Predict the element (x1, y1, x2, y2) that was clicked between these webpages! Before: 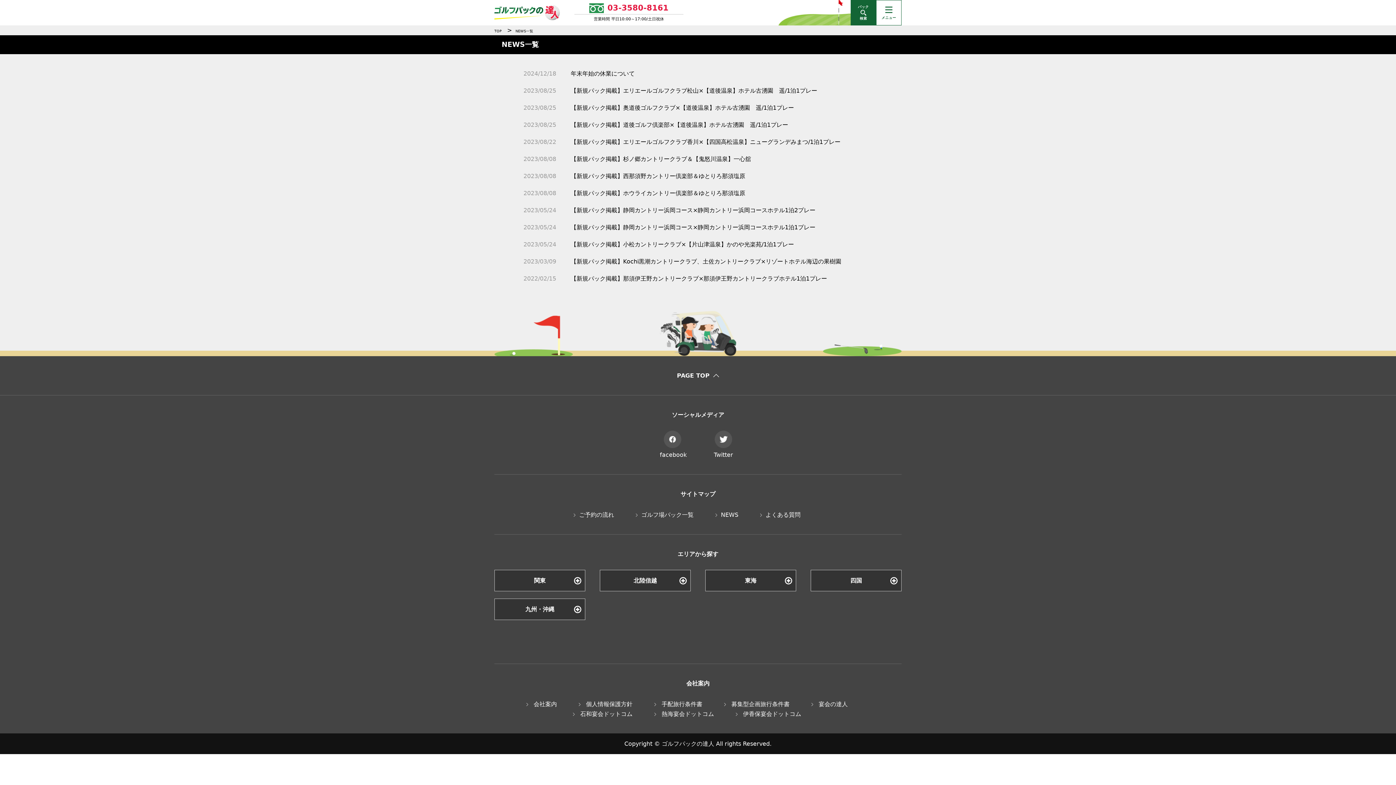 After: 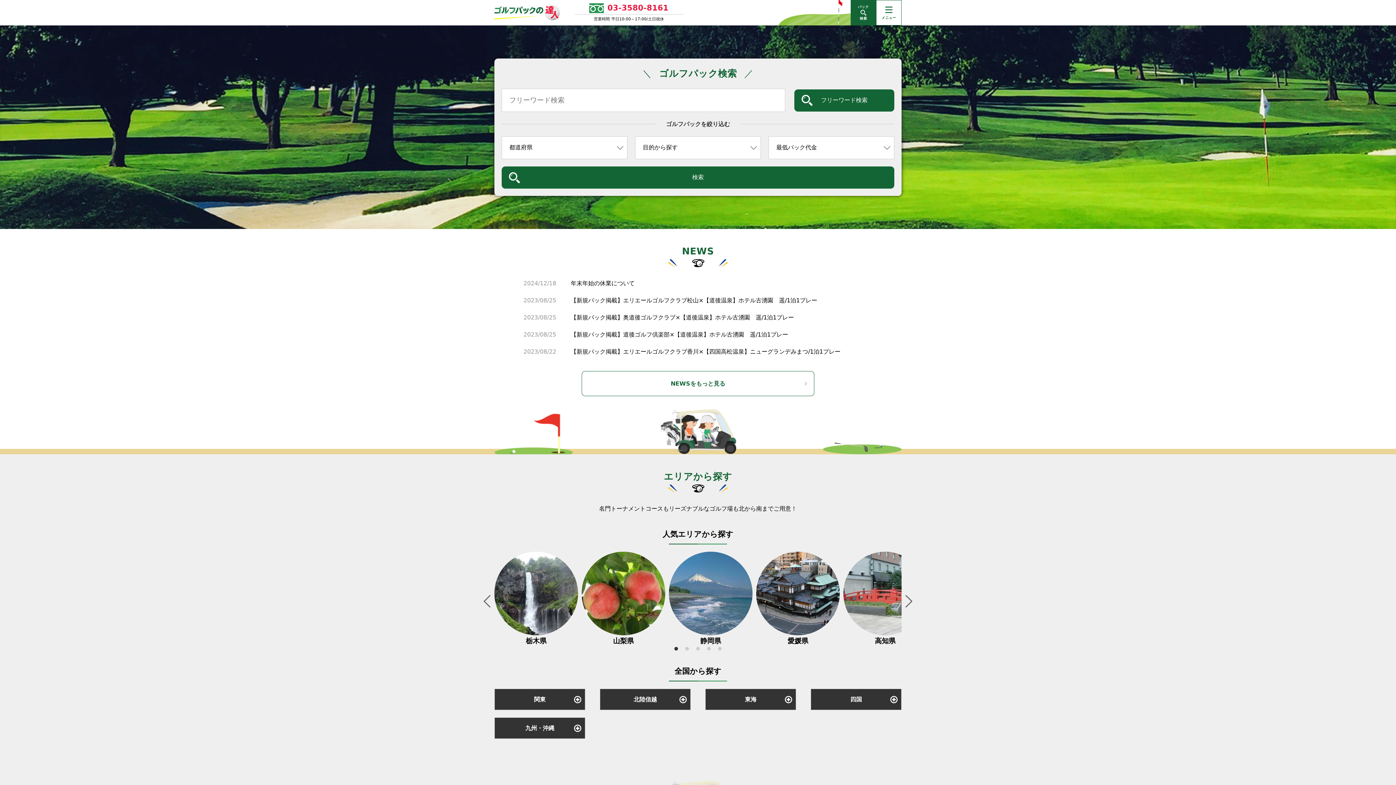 Action: label: TOP bbox: (494, 28, 501, 34)